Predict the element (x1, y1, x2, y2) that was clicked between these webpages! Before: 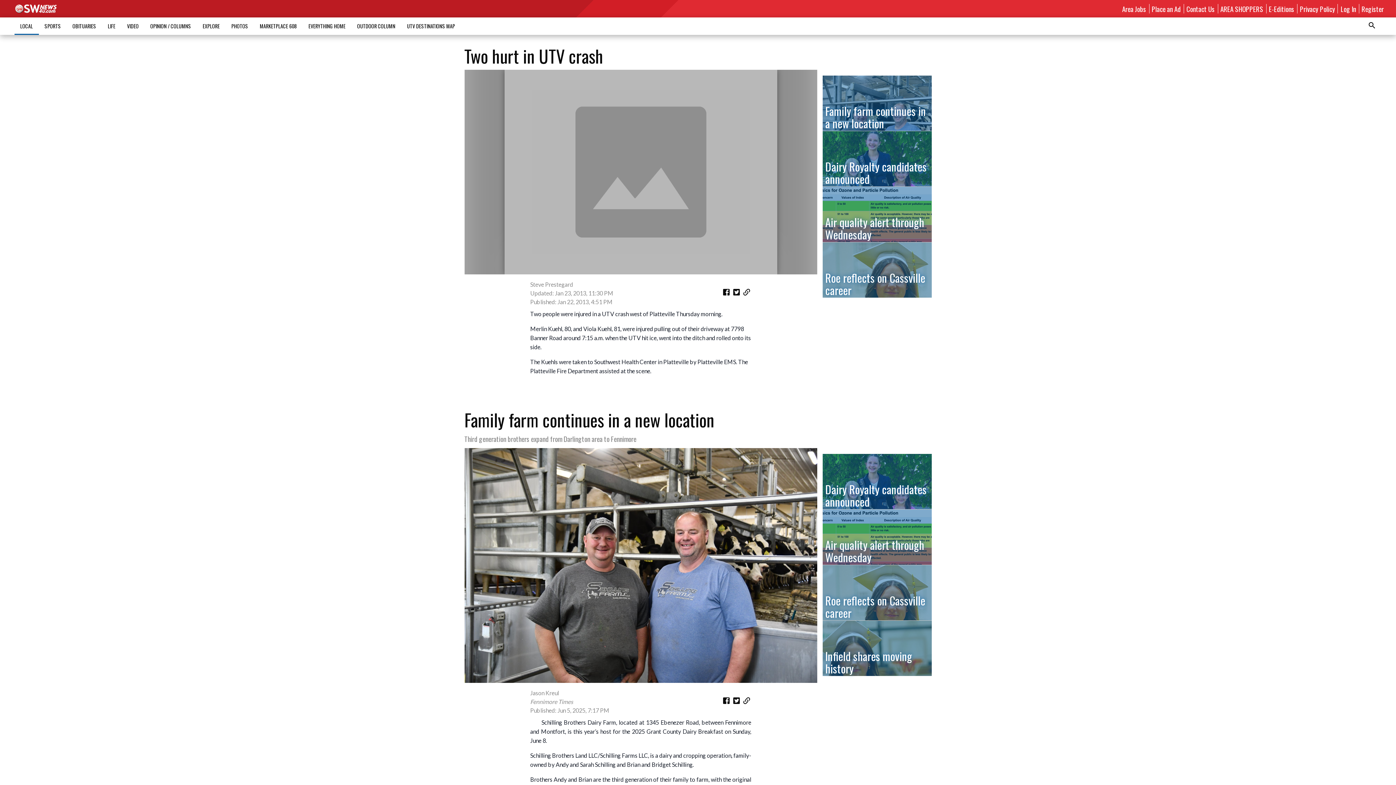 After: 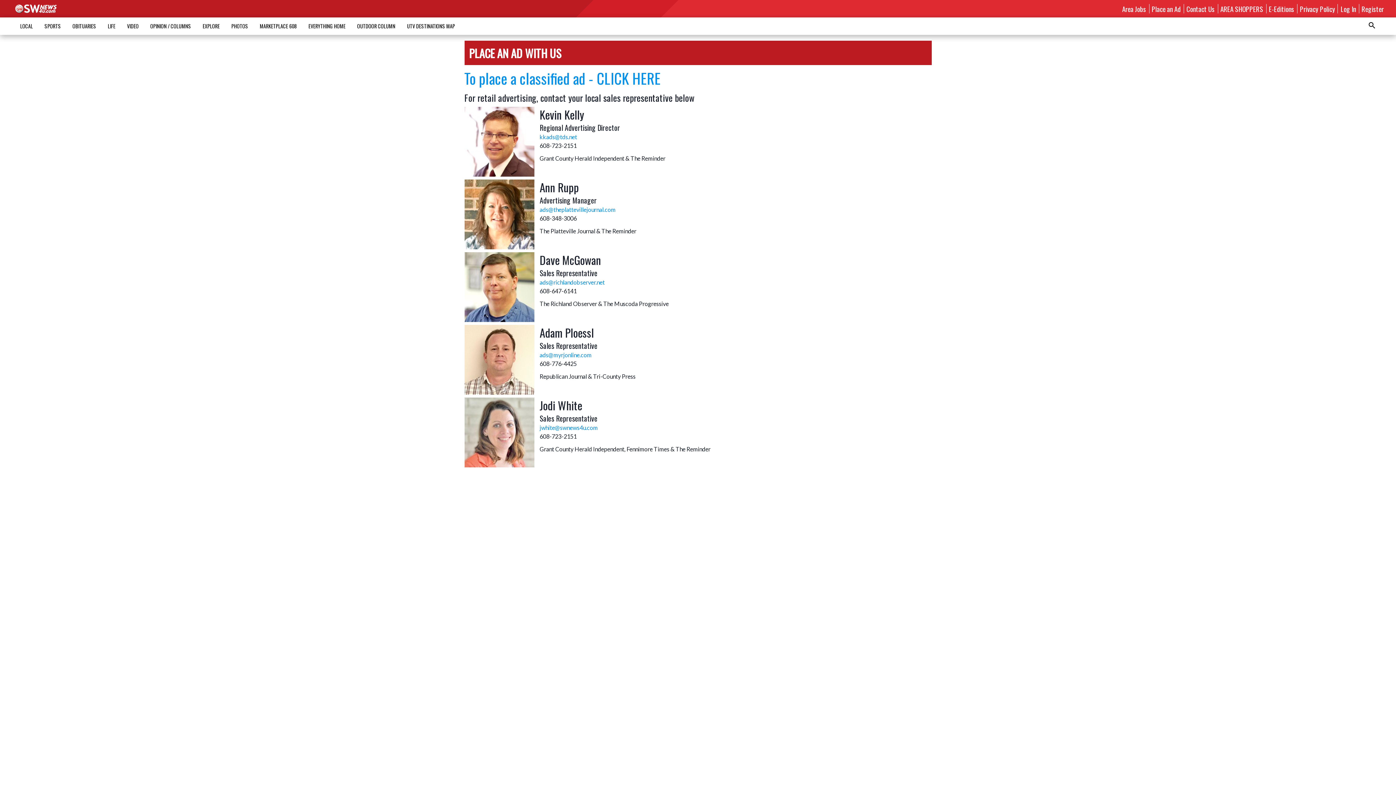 Action: bbox: (1152, 3, 1181, 13) label: Place an Ad